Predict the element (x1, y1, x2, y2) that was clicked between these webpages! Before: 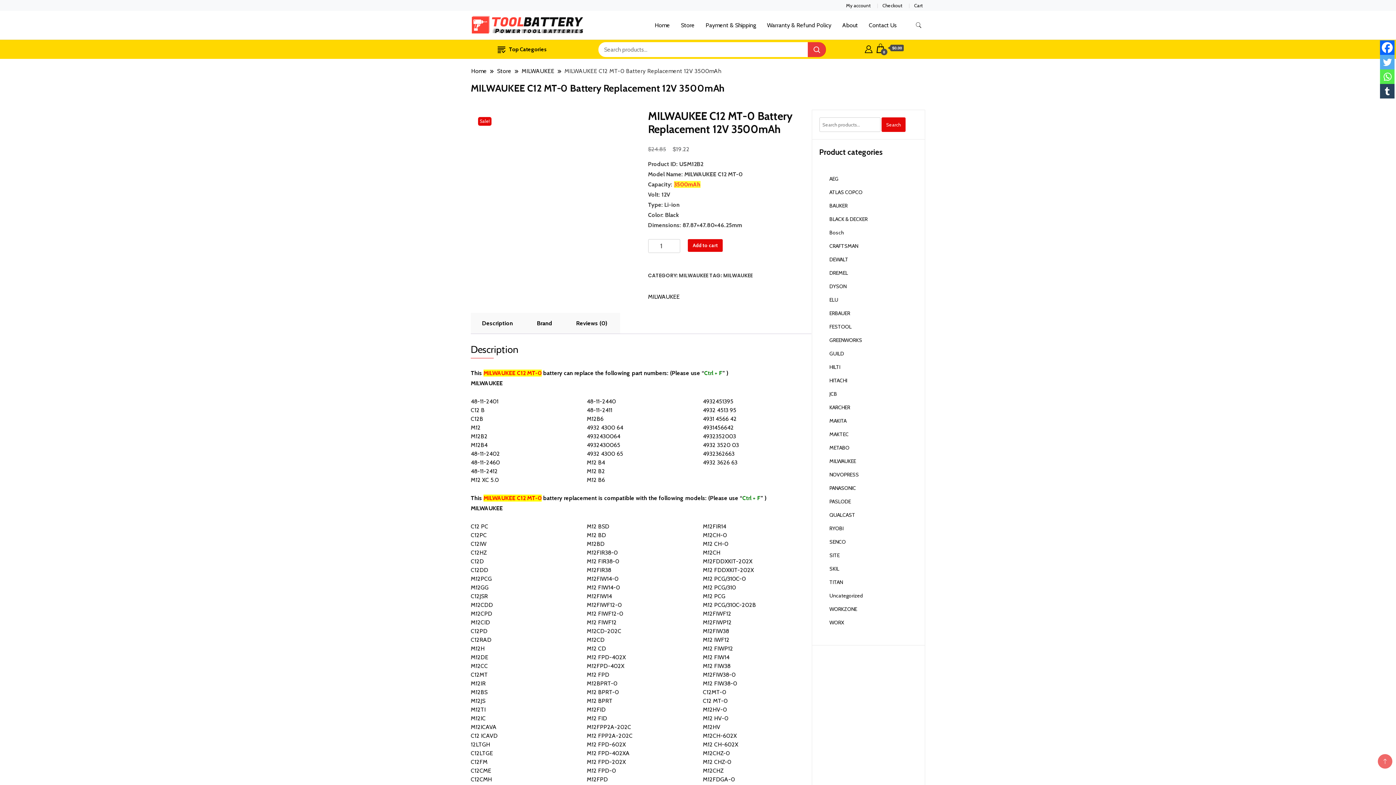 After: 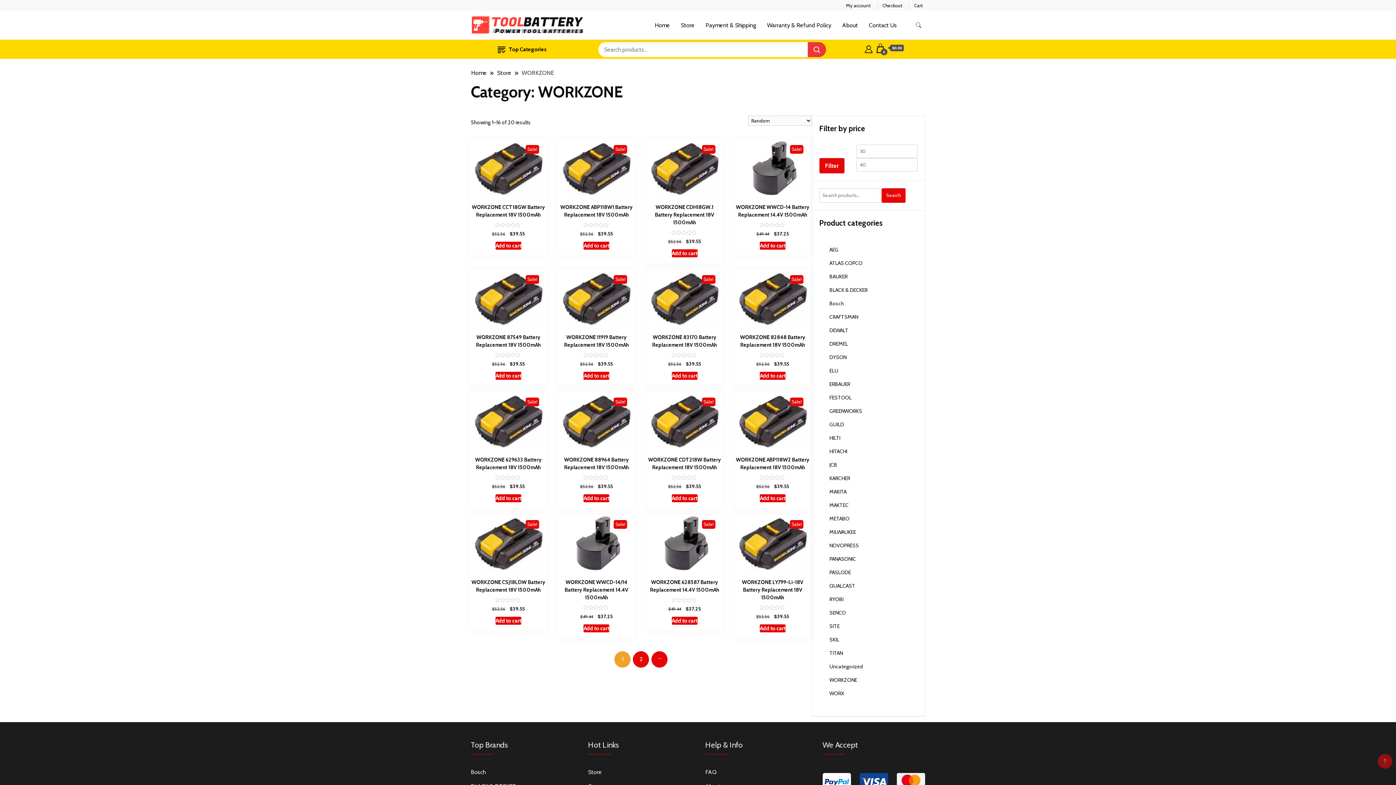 Action: label: WORKZONE bbox: (829, 606, 857, 612)